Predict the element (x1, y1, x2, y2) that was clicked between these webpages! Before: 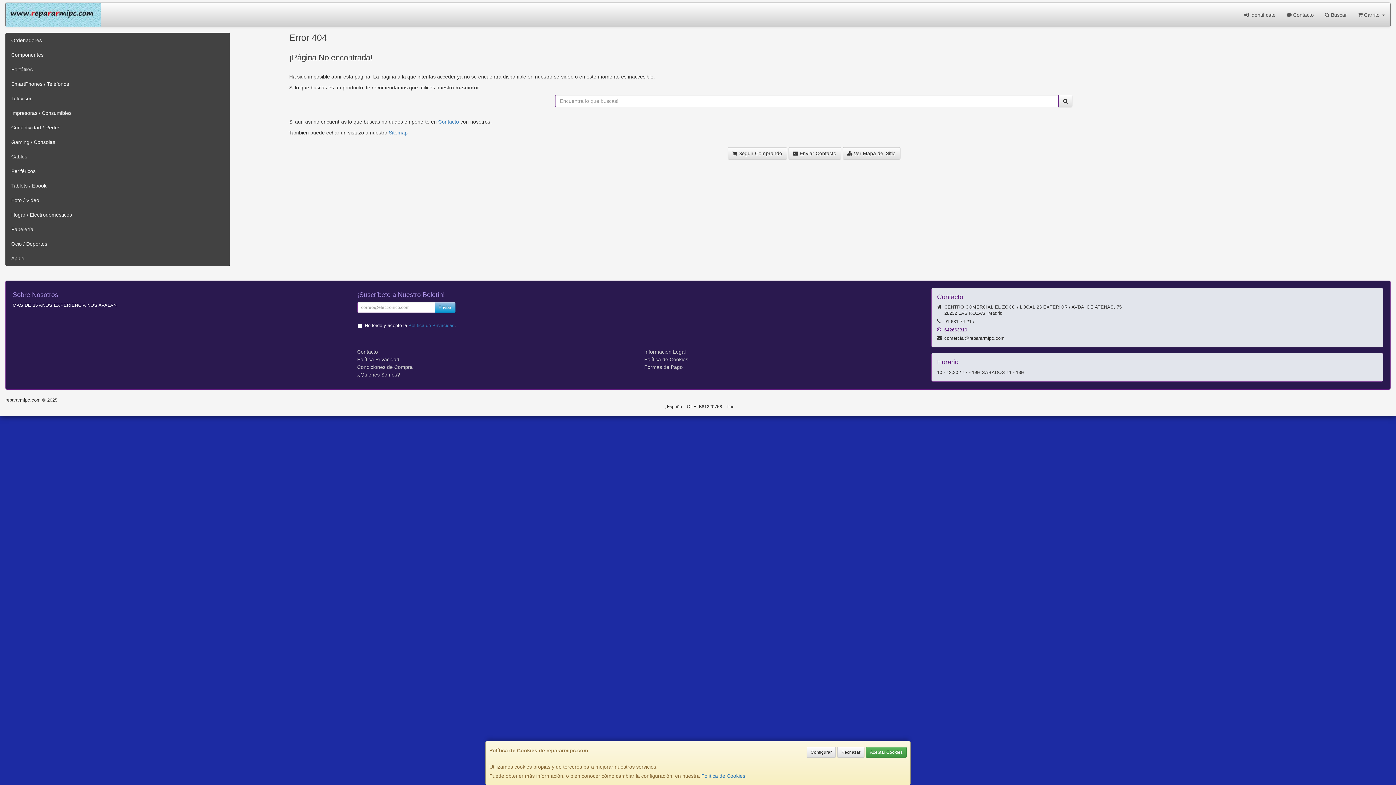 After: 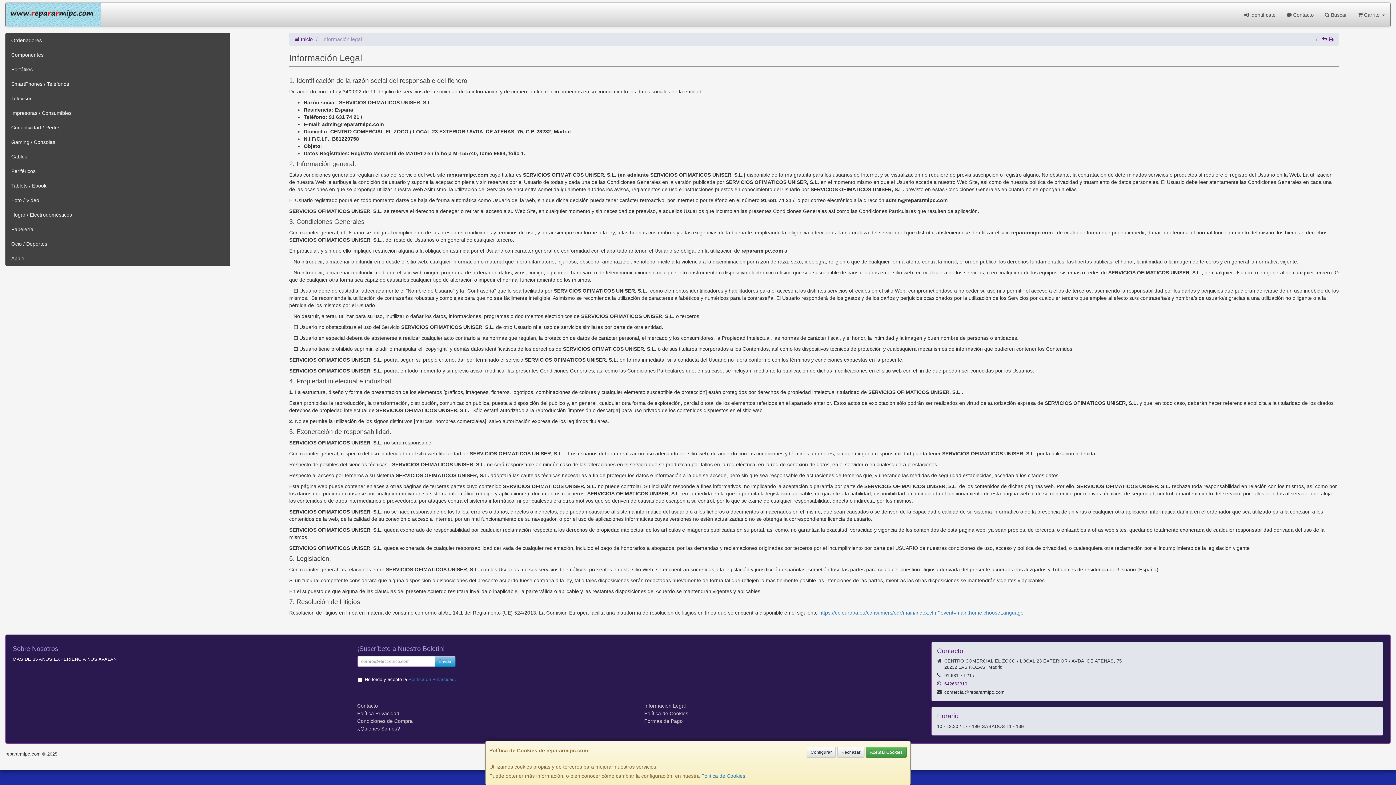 Action: label: Información Legal bbox: (644, 349, 685, 354)